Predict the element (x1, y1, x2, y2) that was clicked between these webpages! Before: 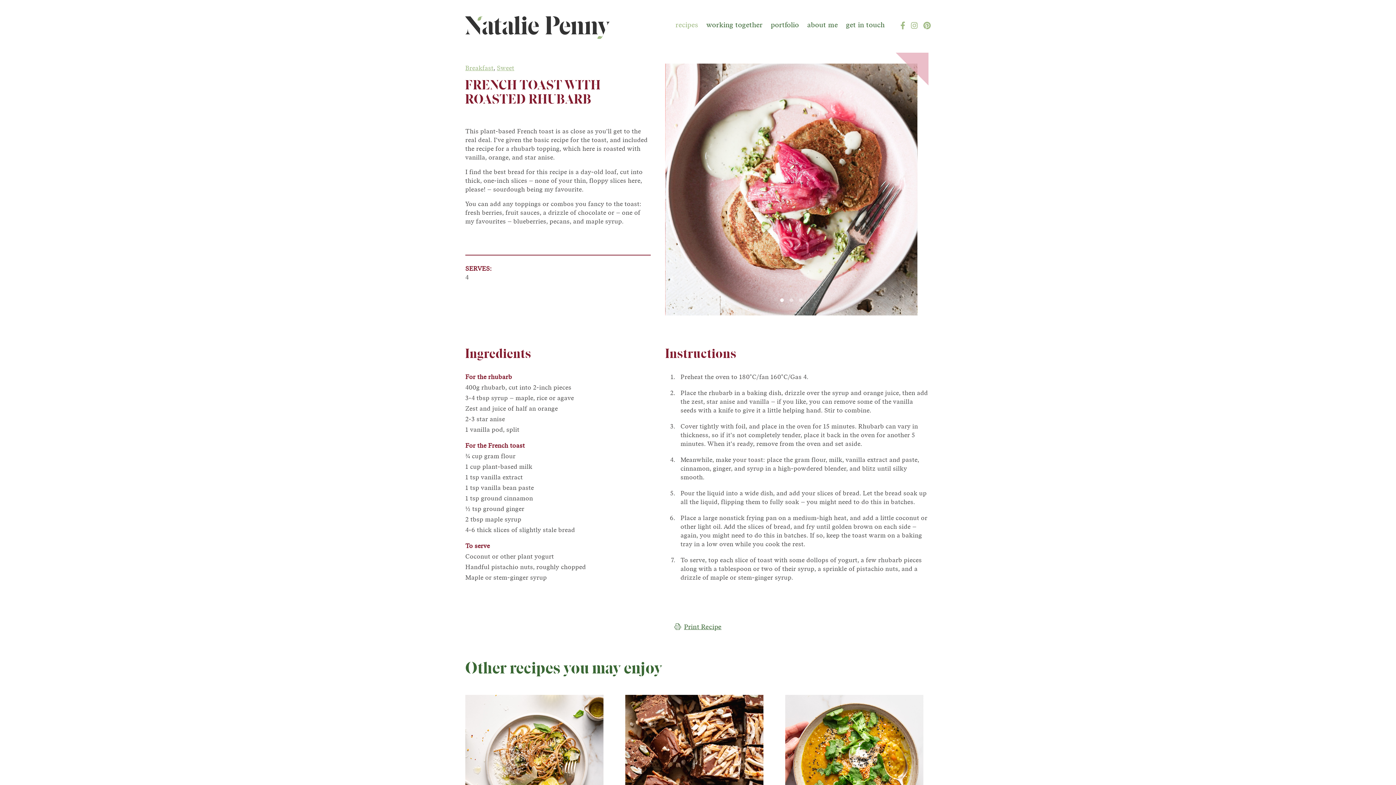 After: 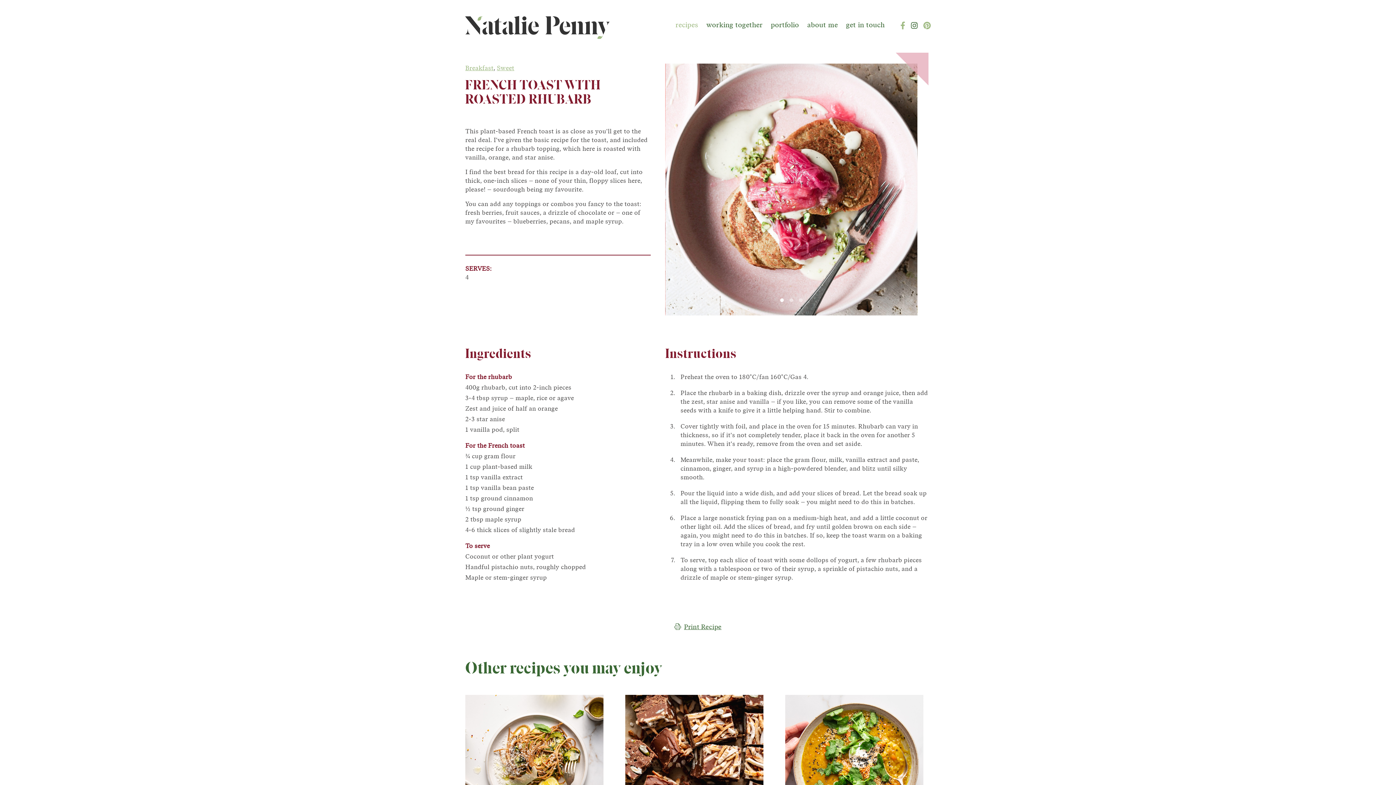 Action: bbox: (911, 21, 917, 30)